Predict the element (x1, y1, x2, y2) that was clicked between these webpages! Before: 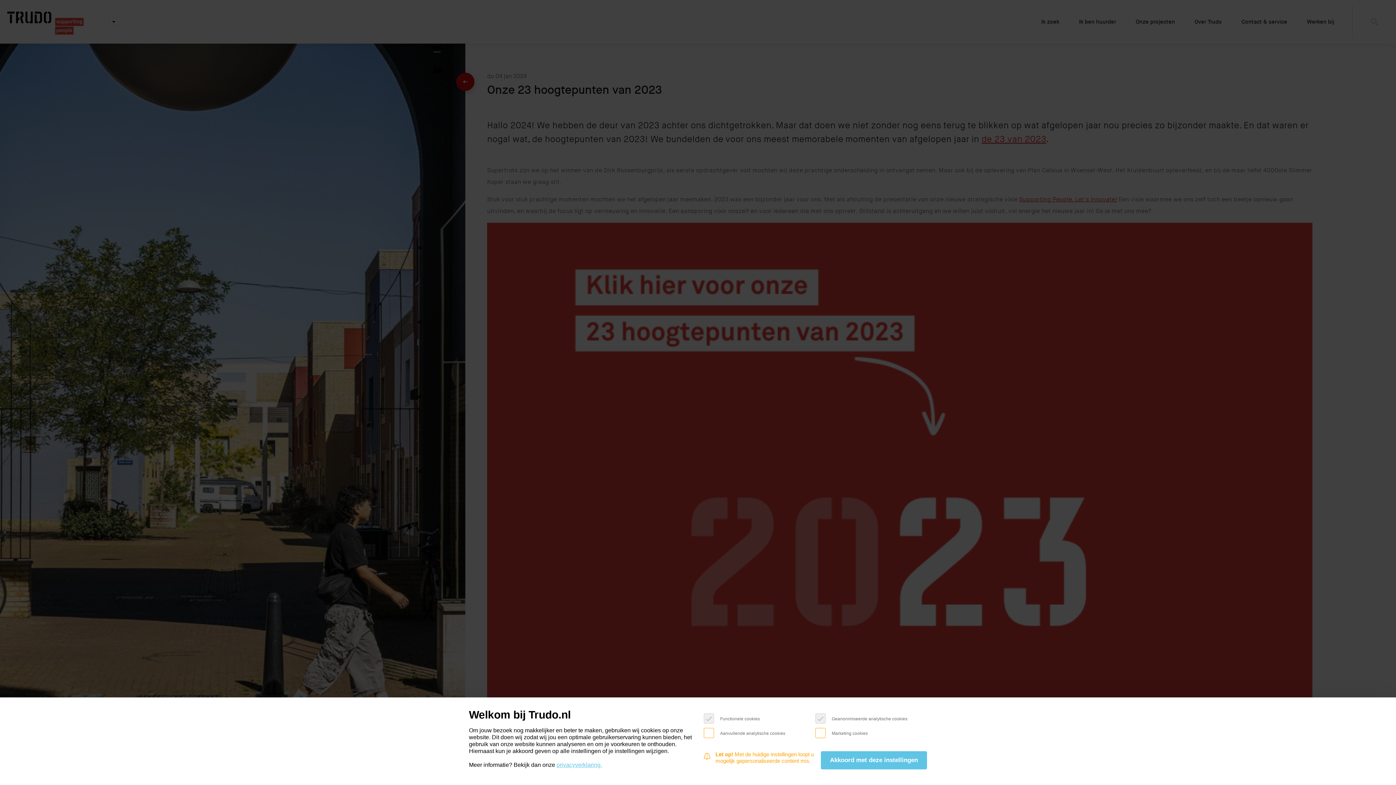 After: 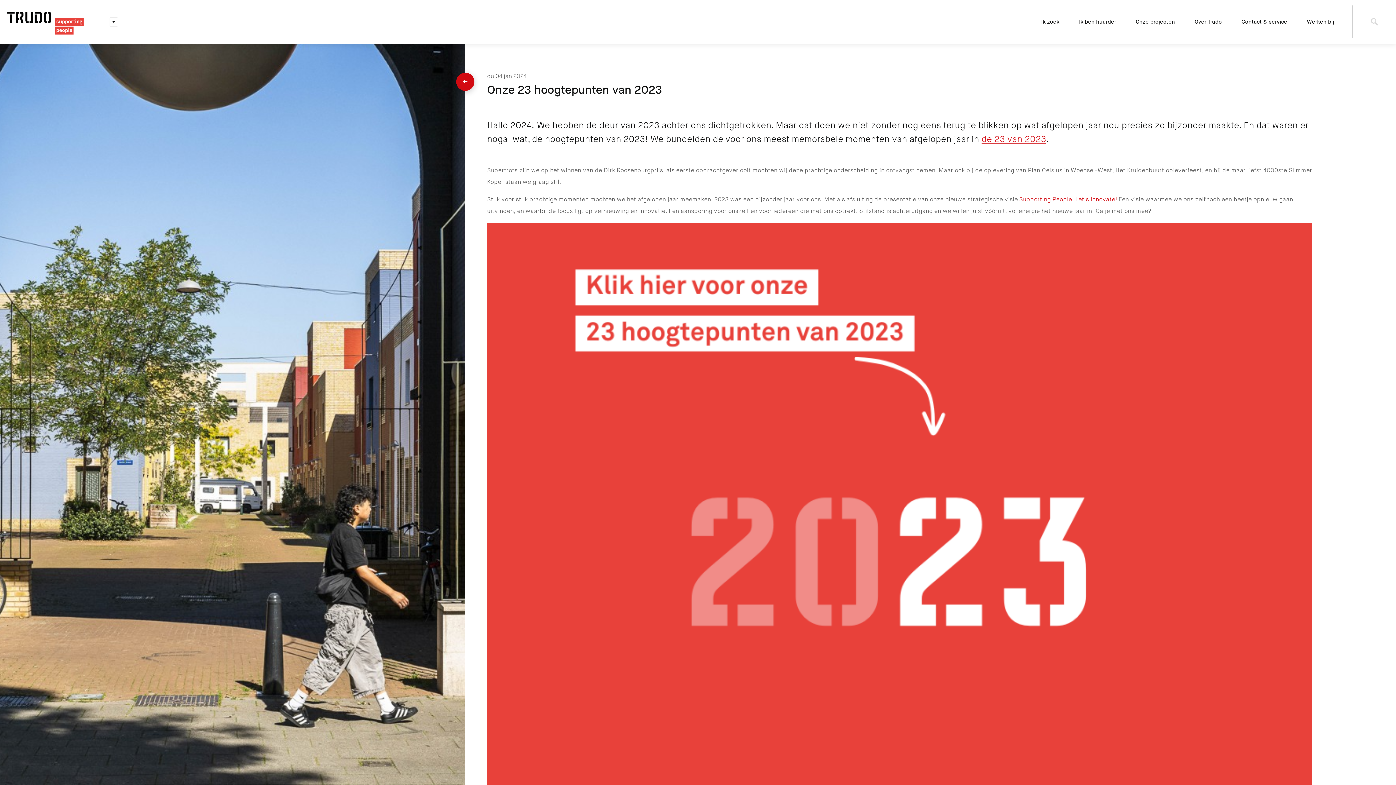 Action: bbox: (821, 751, 927, 769) label: Akkoord met deze instellingen